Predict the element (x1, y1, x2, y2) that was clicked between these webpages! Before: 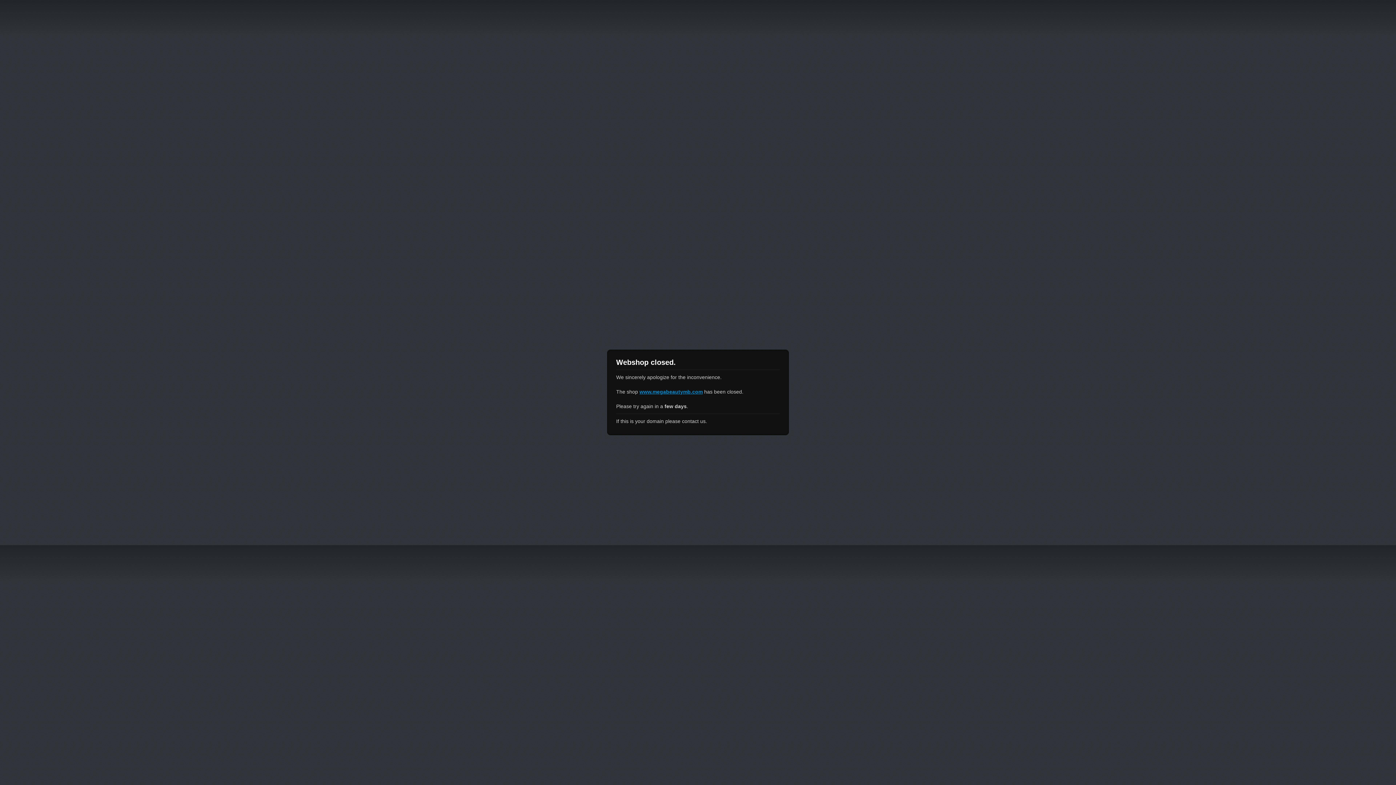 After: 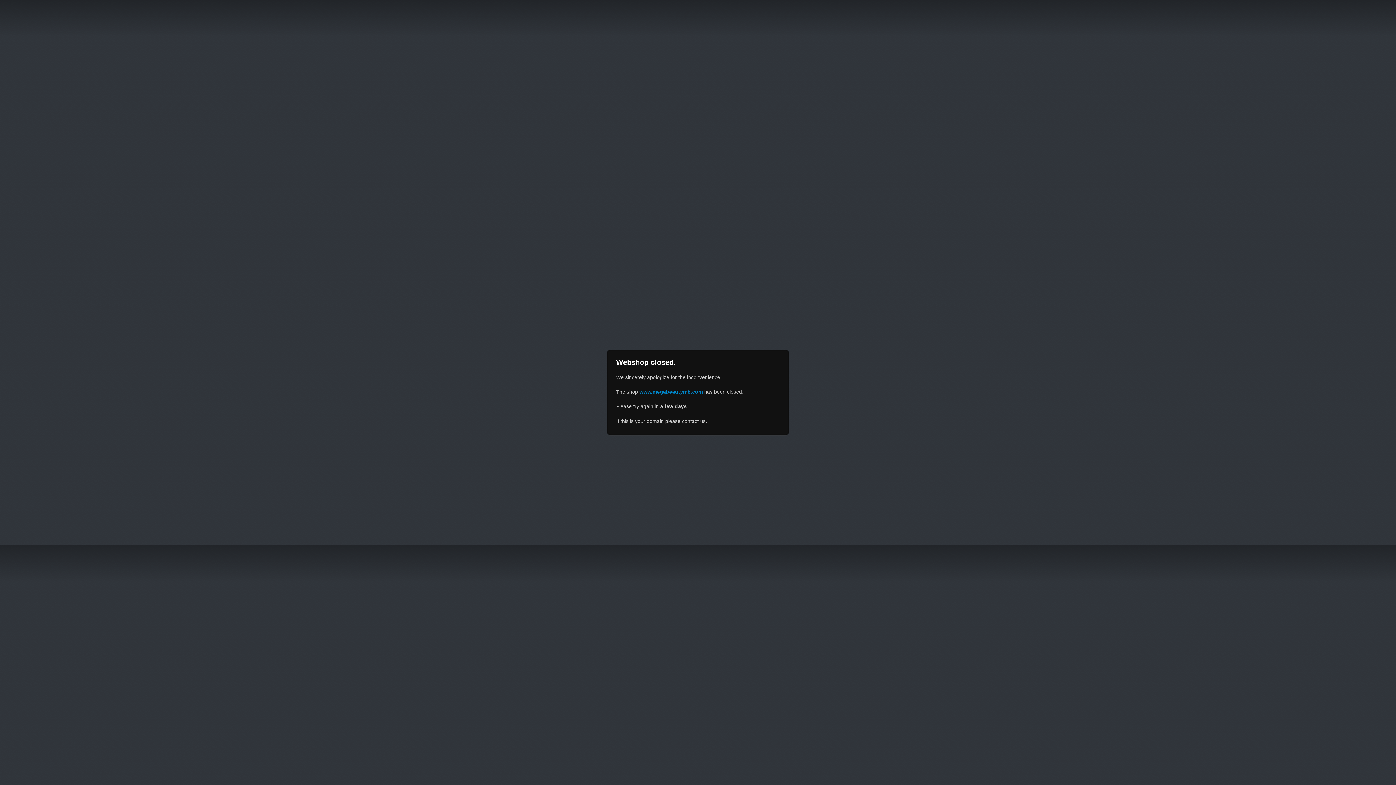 Action: label: www.megabeautymb.com bbox: (639, 389, 702, 394)